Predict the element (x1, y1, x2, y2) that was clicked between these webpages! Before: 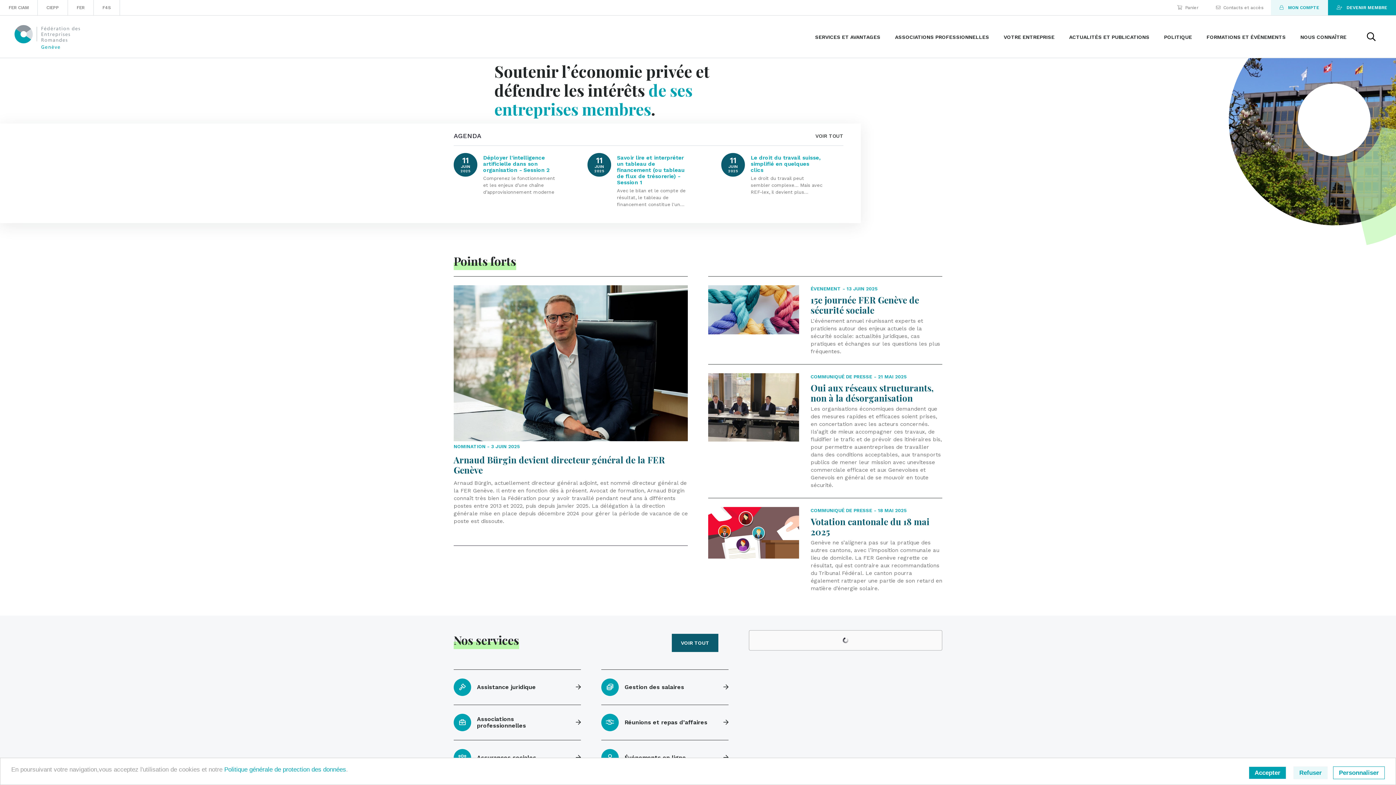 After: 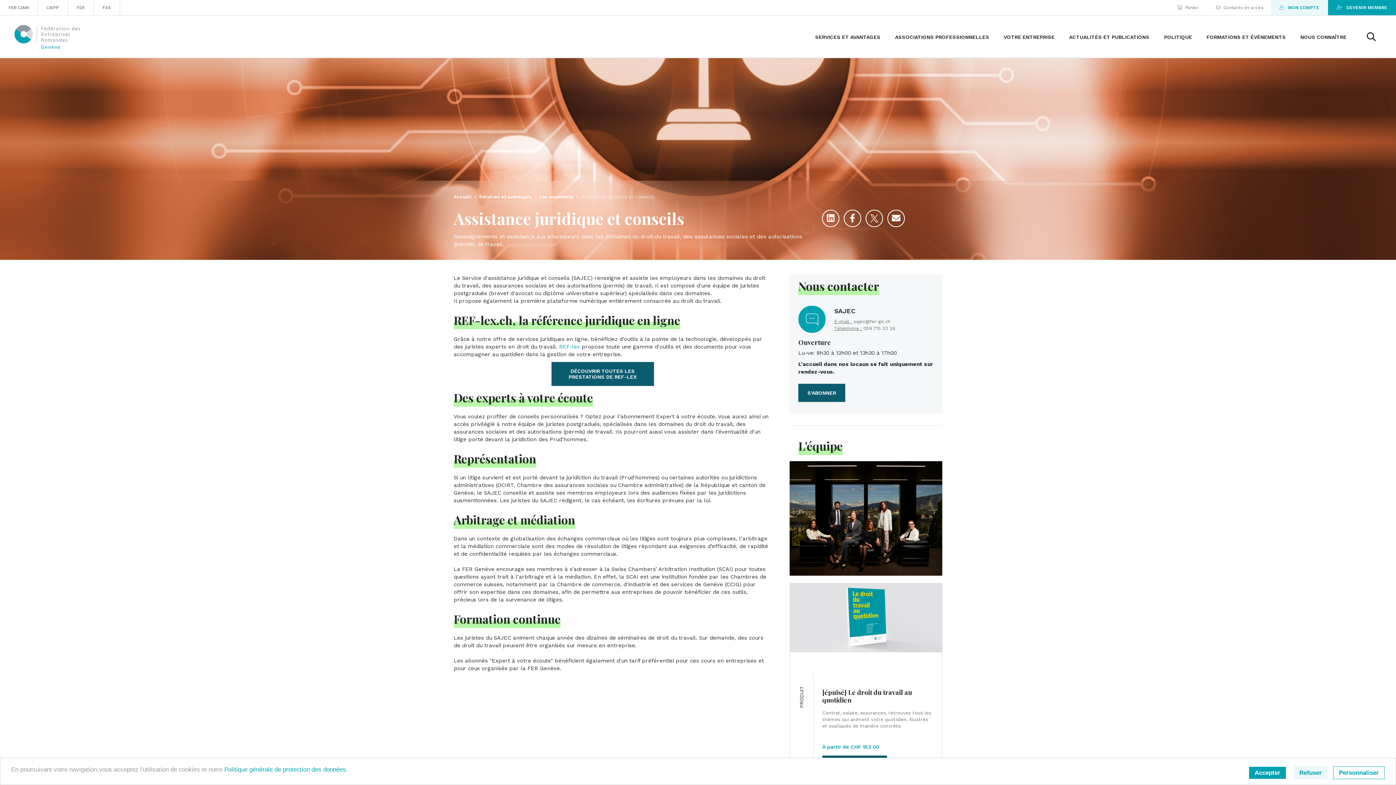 Action: bbox: (453, 669, 581, 705) label: Assistance juridique